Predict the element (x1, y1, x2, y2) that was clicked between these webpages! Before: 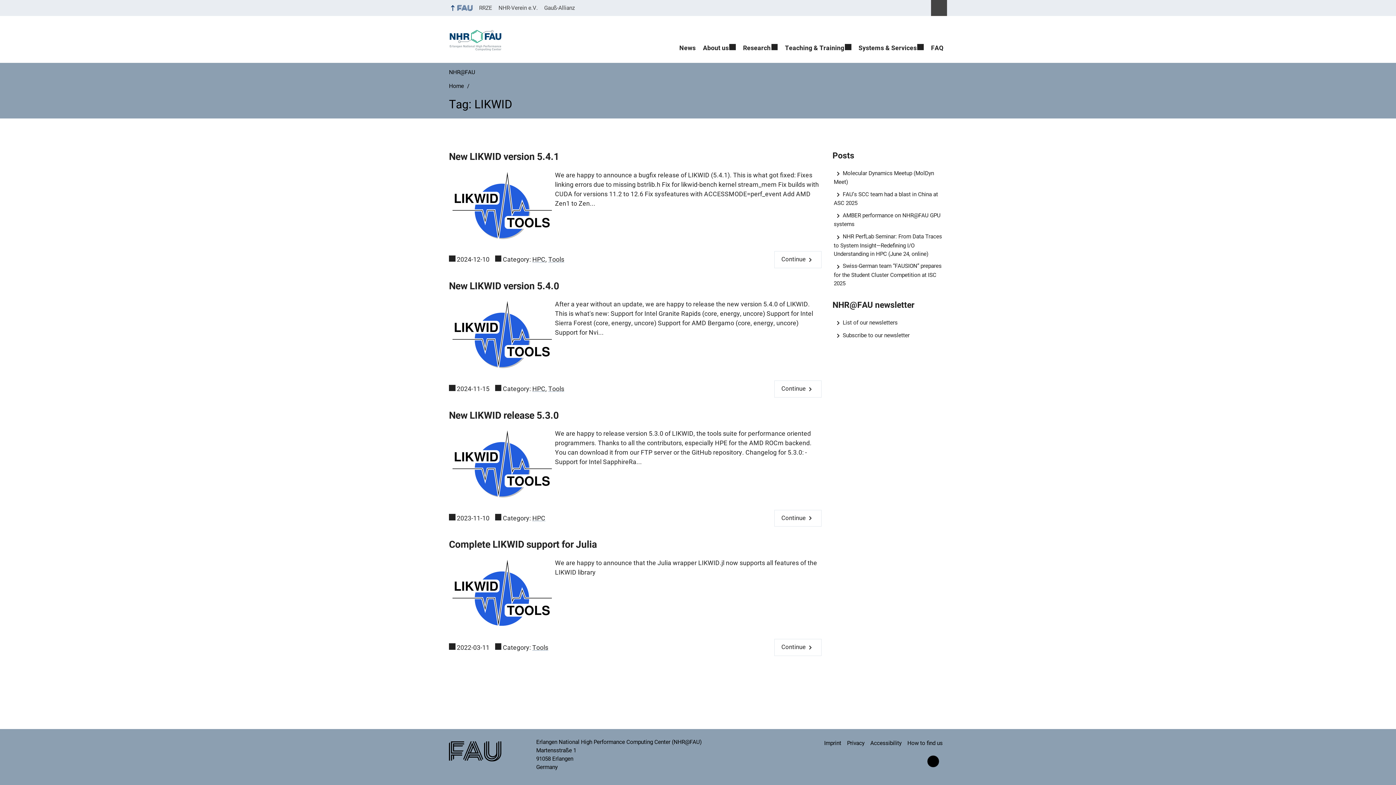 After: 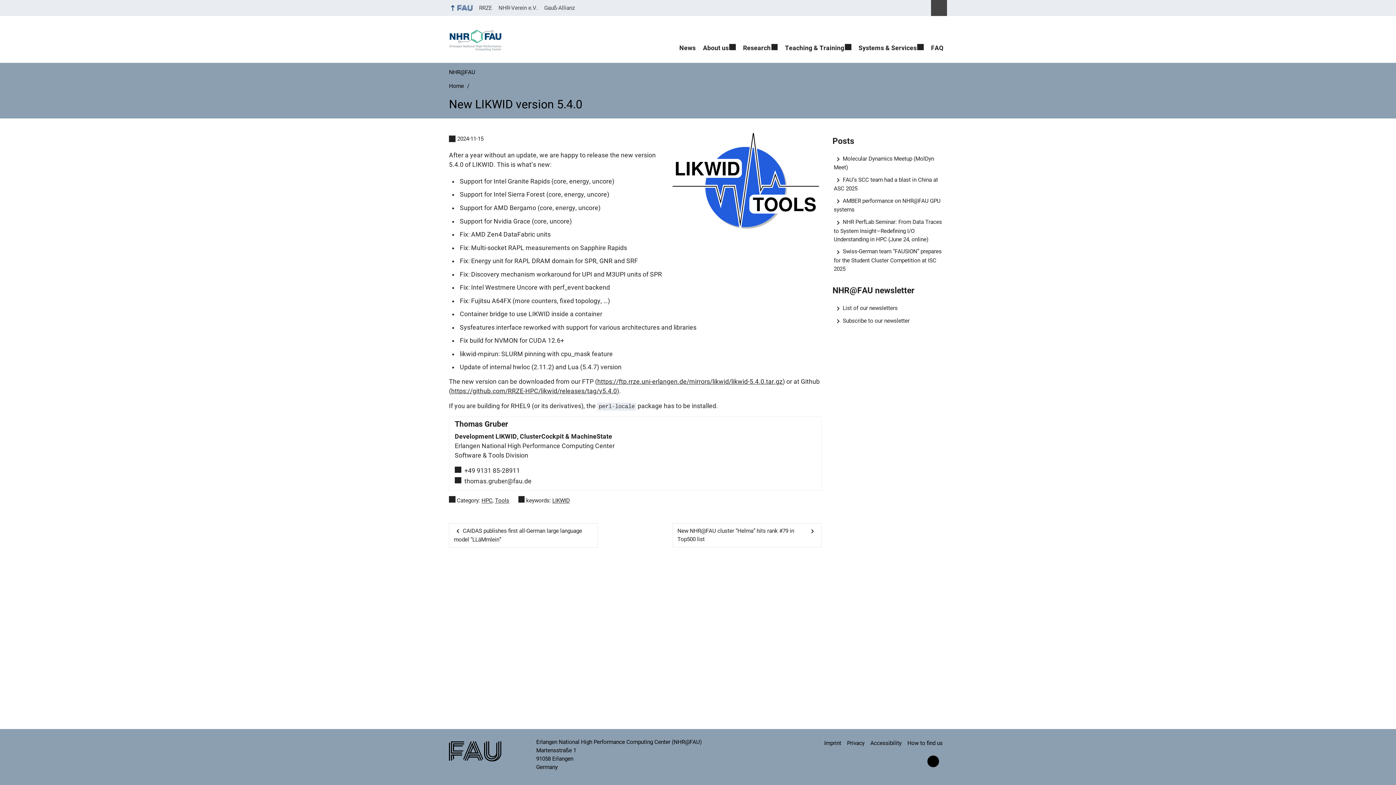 Action: bbox: (774, 380, 821, 397) label: Continue